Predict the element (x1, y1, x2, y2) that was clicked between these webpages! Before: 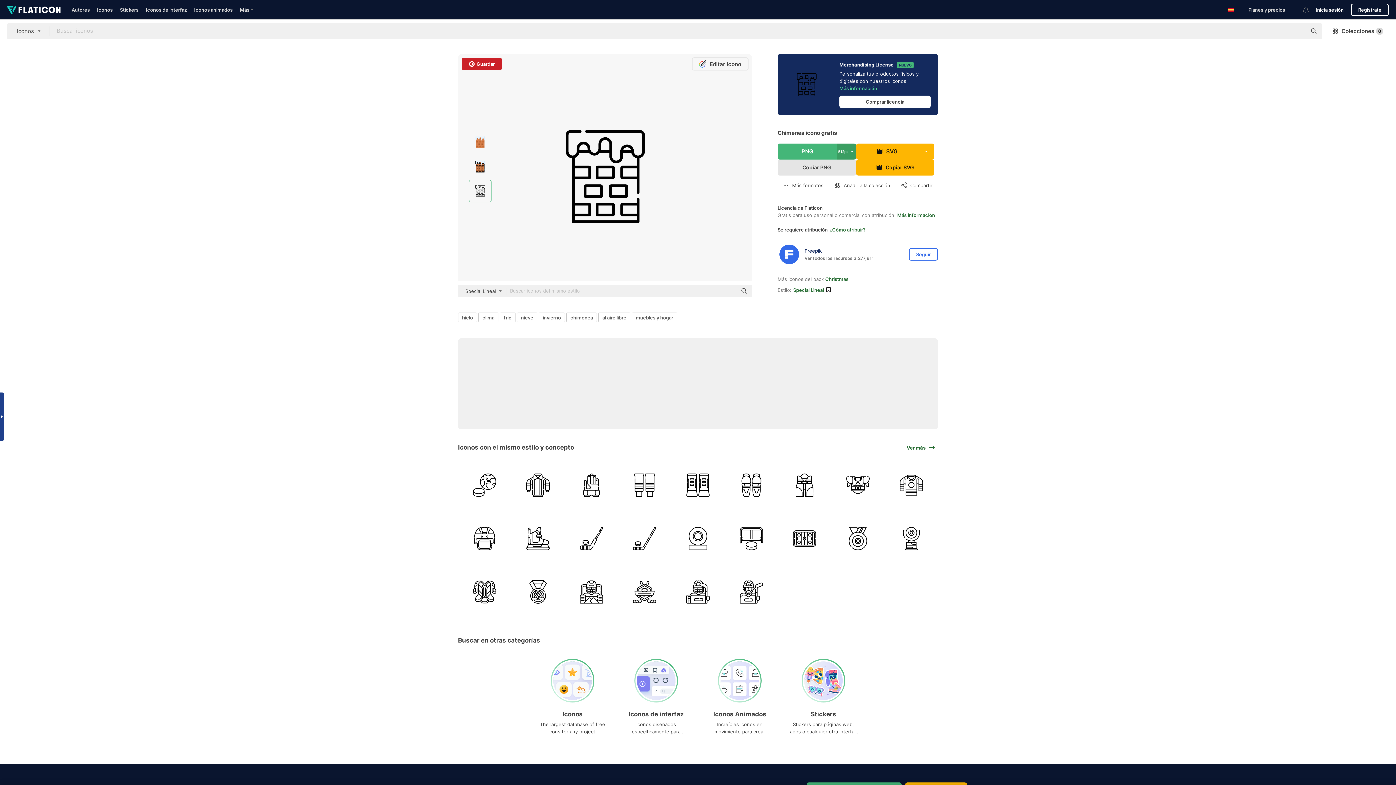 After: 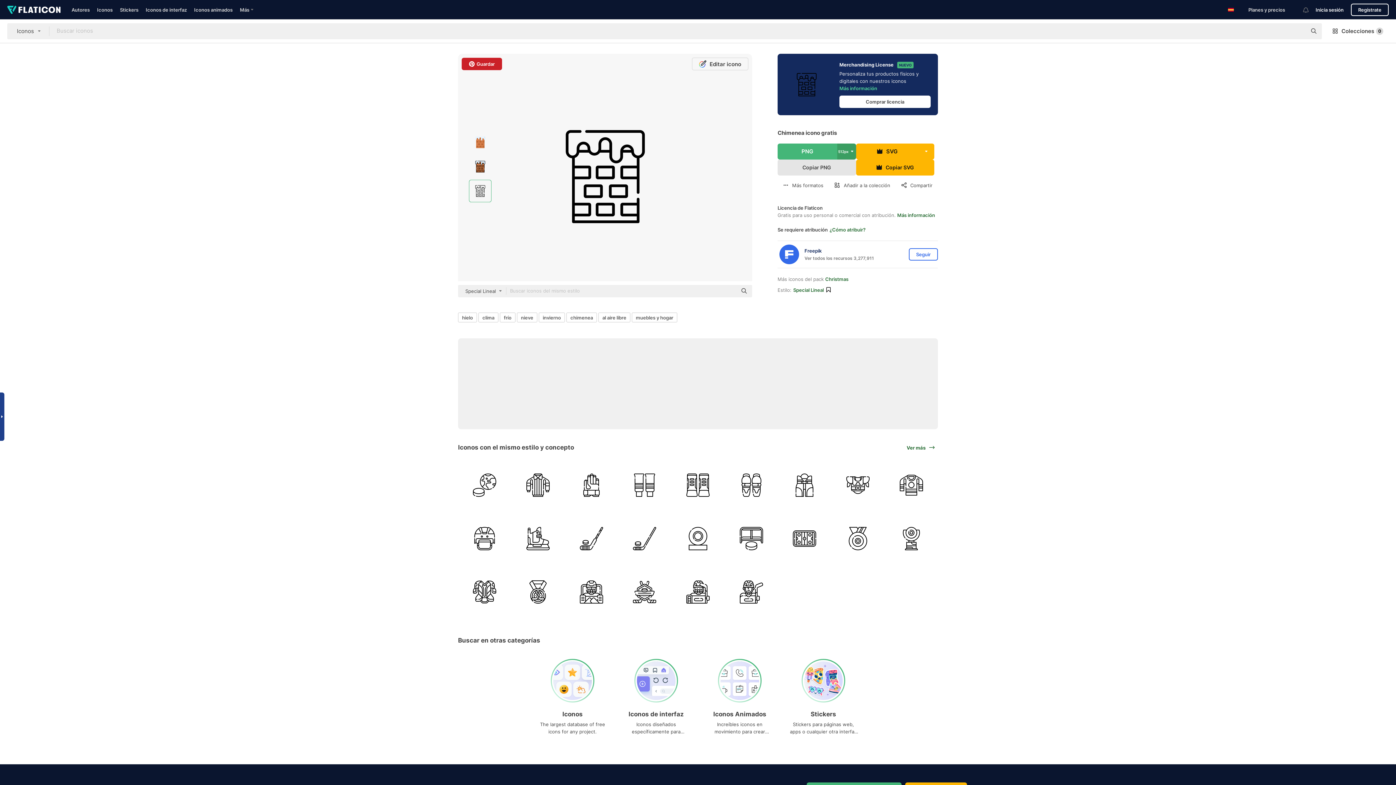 Action: bbox: (469, 179, 491, 202)